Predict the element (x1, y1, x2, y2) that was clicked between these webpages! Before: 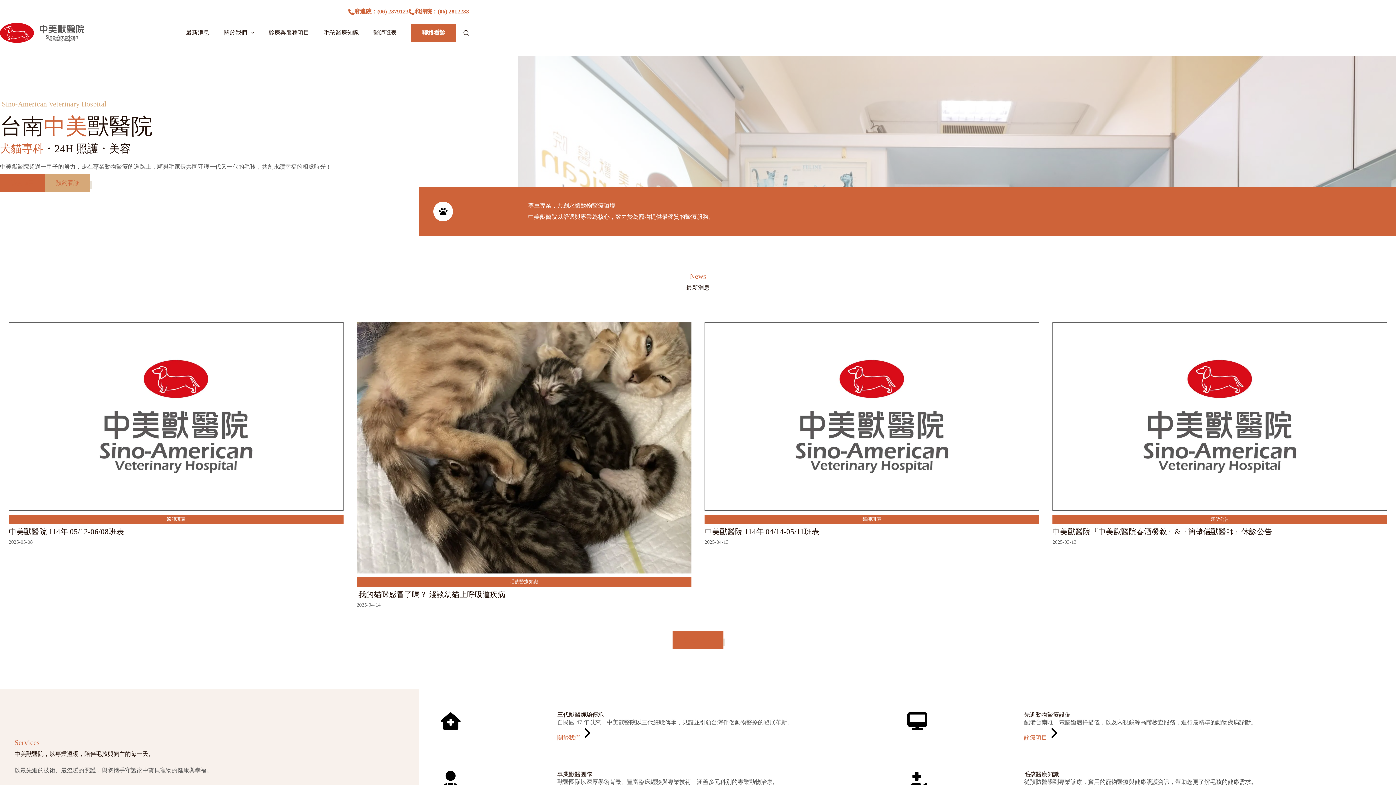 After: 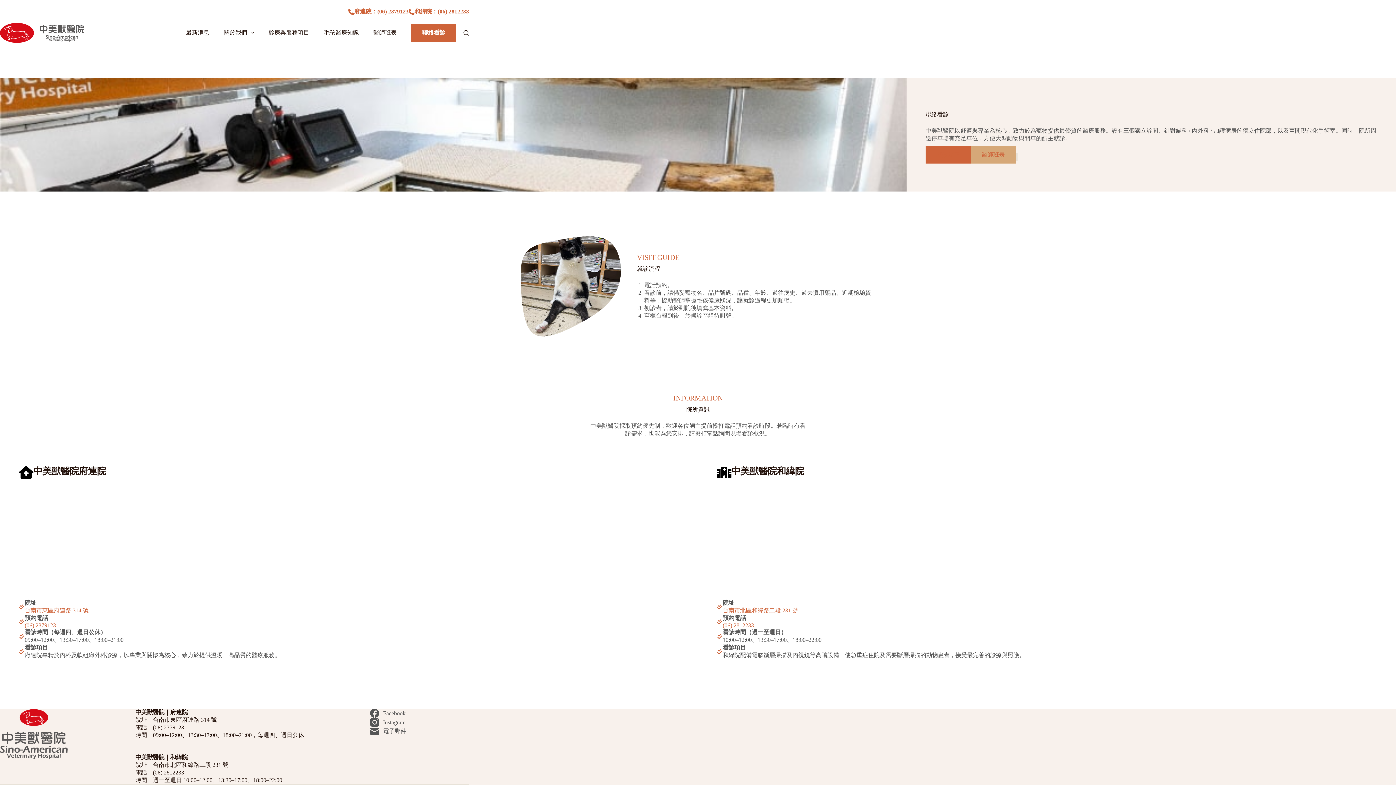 Action: bbox: (411, 23, 456, 41) label: 聯絡看診